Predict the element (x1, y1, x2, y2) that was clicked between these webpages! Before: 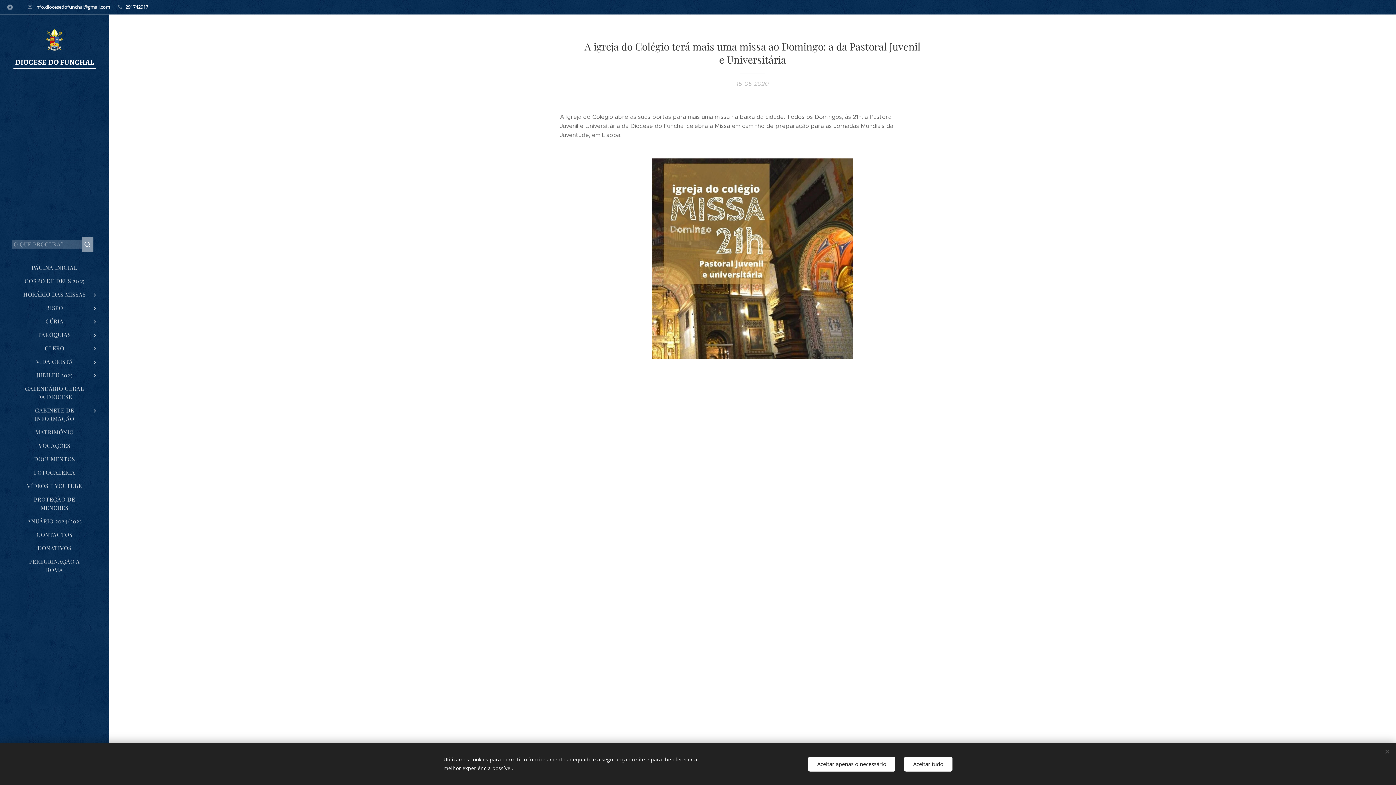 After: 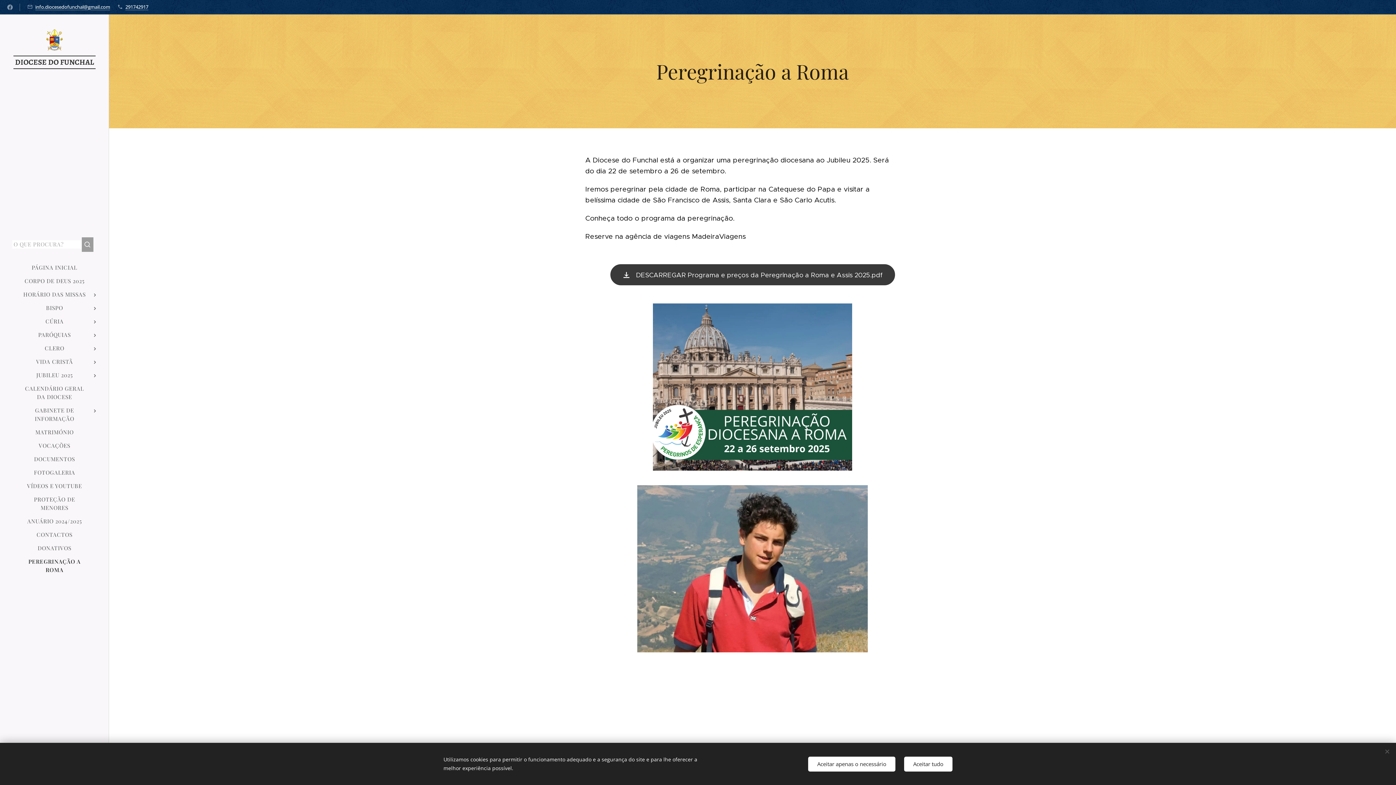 Action: label: PEREGRINAÇÃO A ROMA bbox: (2, 557, 106, 574)